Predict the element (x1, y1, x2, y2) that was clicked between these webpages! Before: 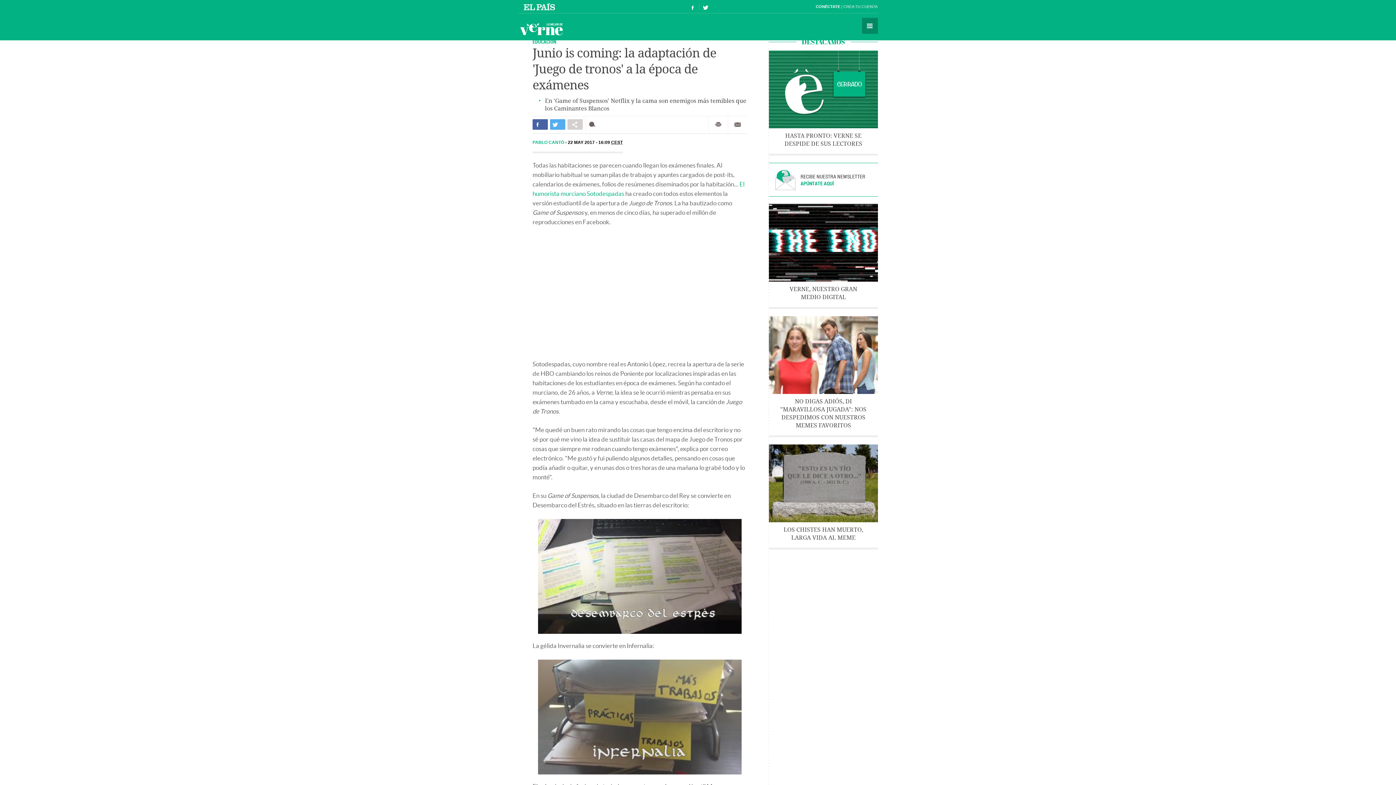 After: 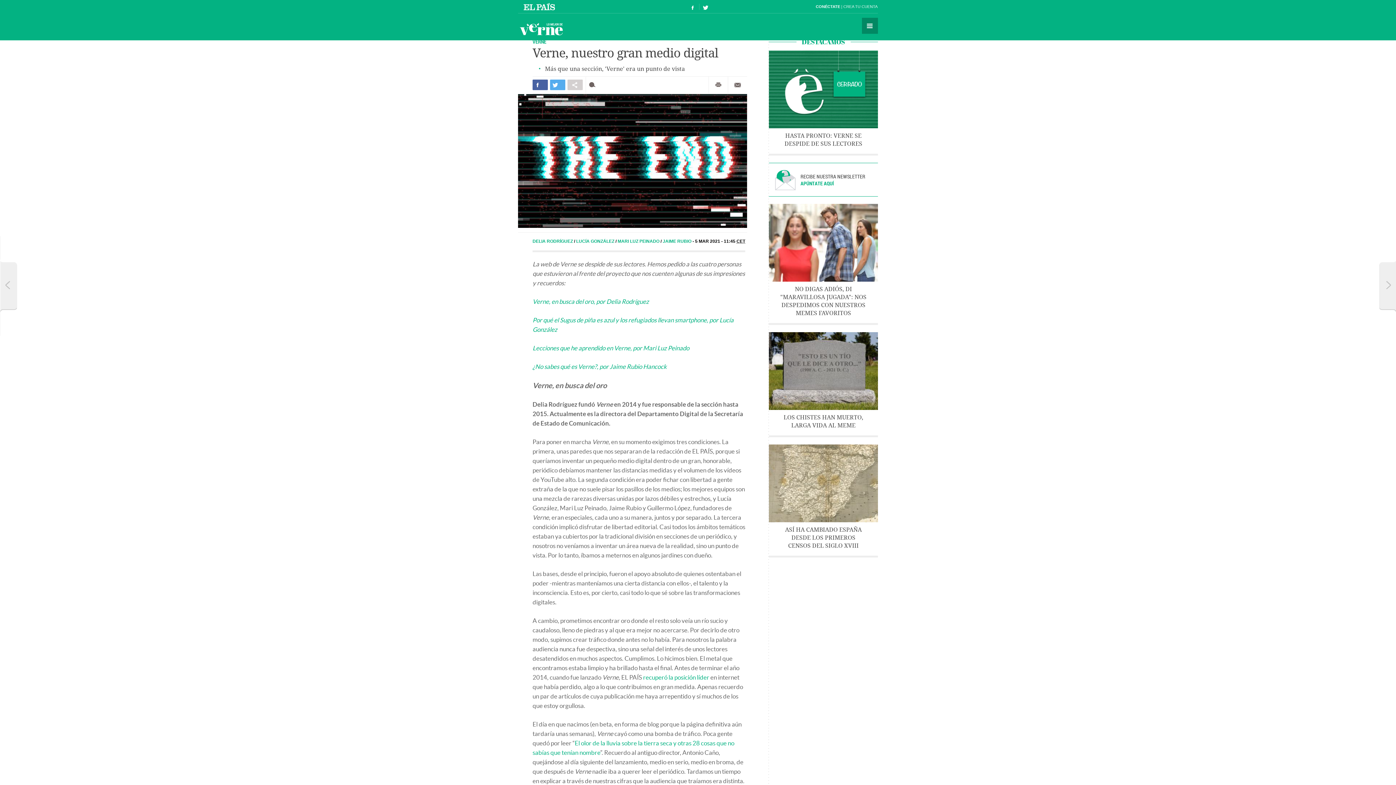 Action: bbox: (769, 203, 878, 281)